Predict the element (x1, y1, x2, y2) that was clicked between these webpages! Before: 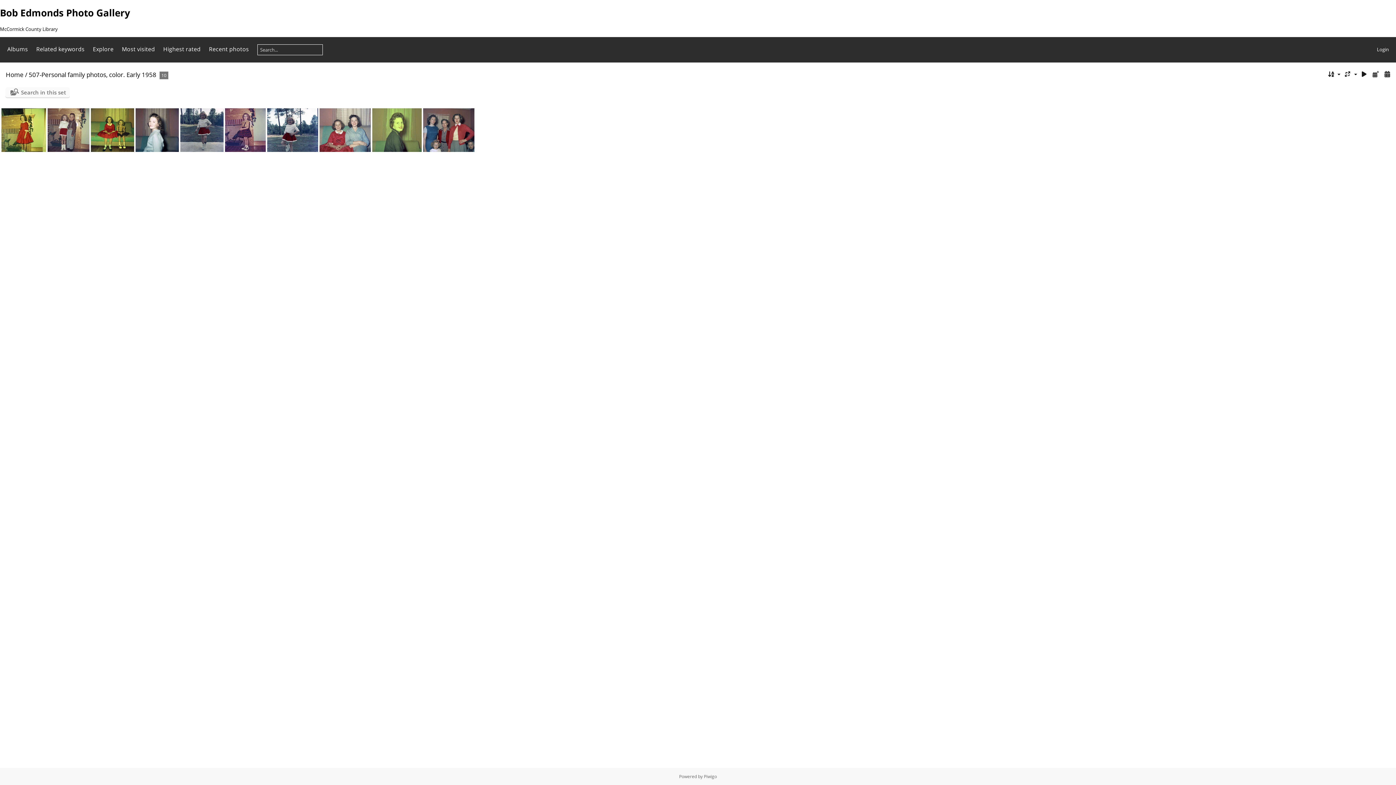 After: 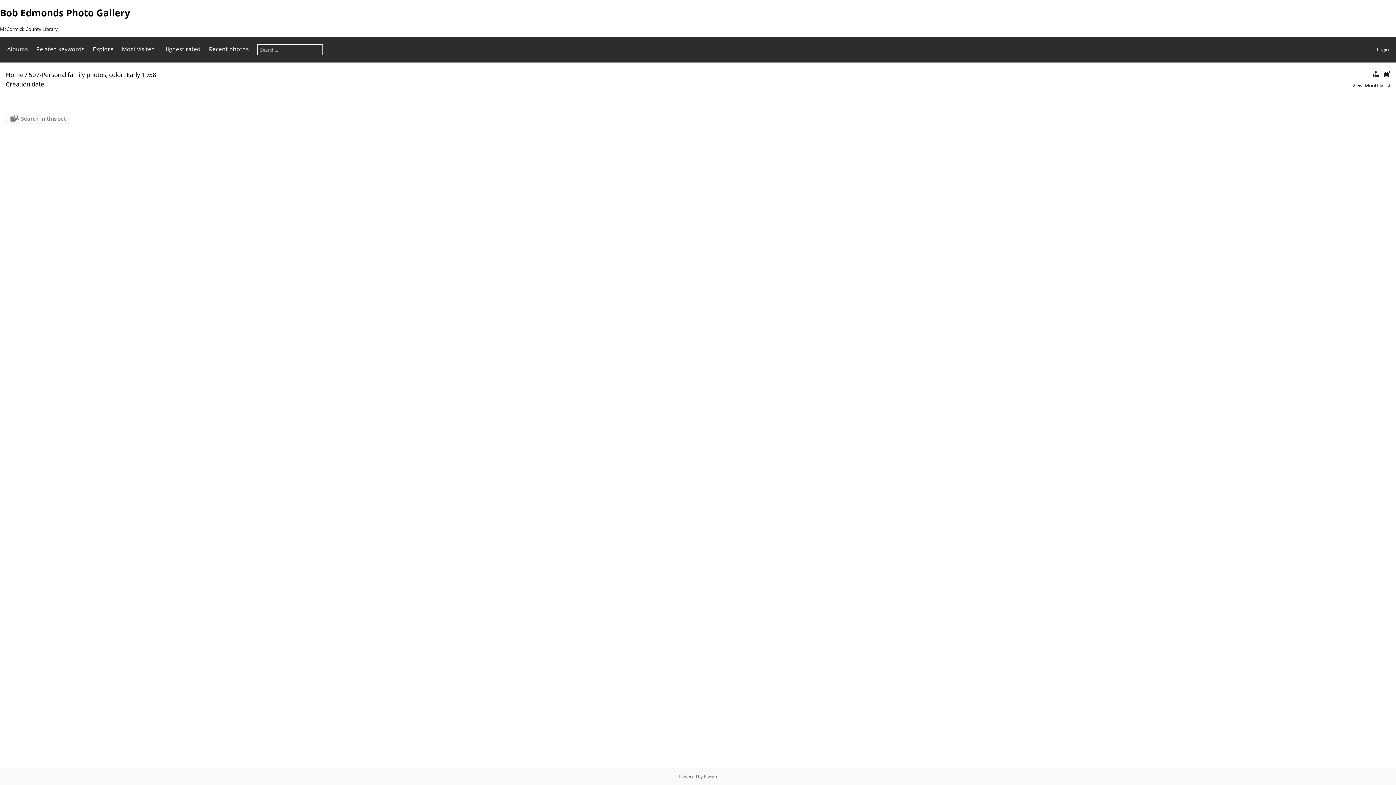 Action: bbox: (1383, 69, 1392, 78)